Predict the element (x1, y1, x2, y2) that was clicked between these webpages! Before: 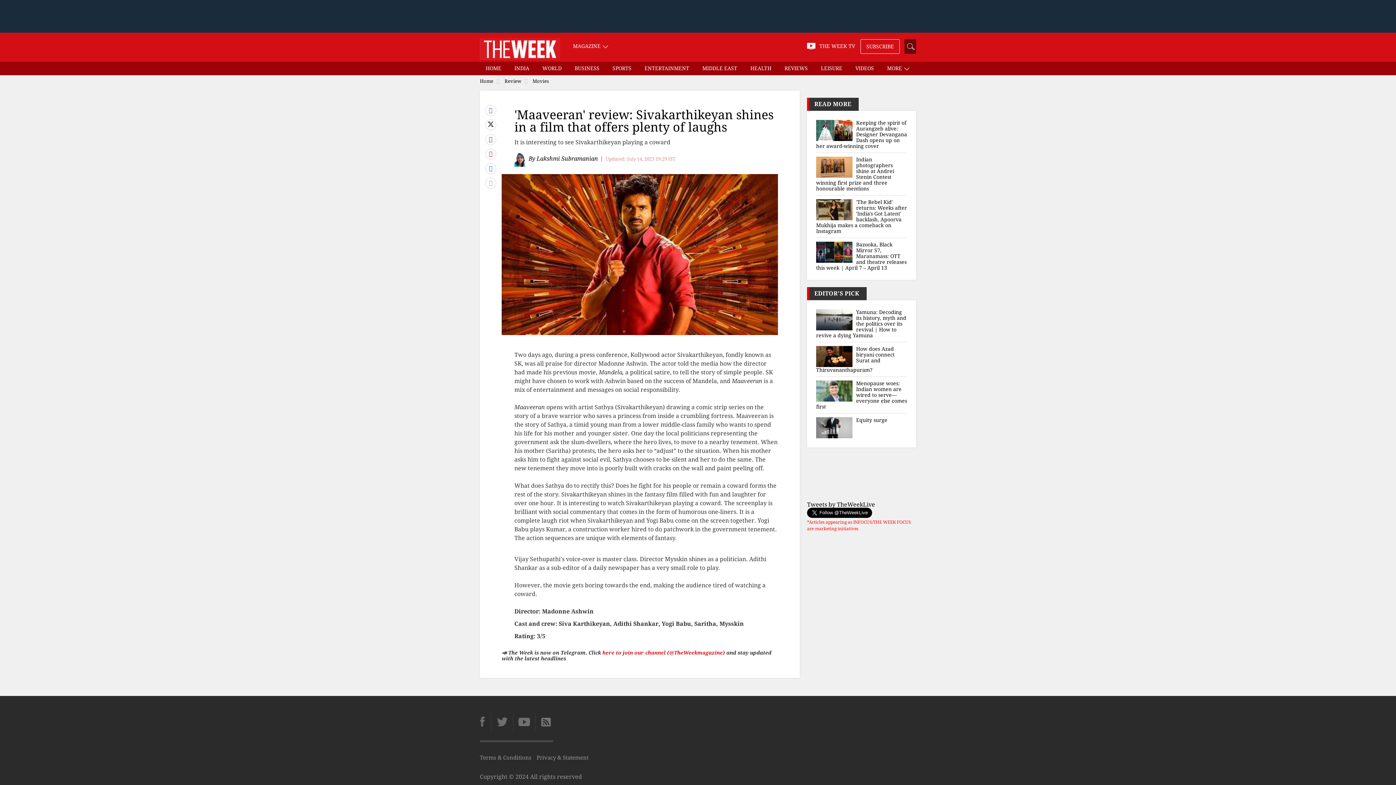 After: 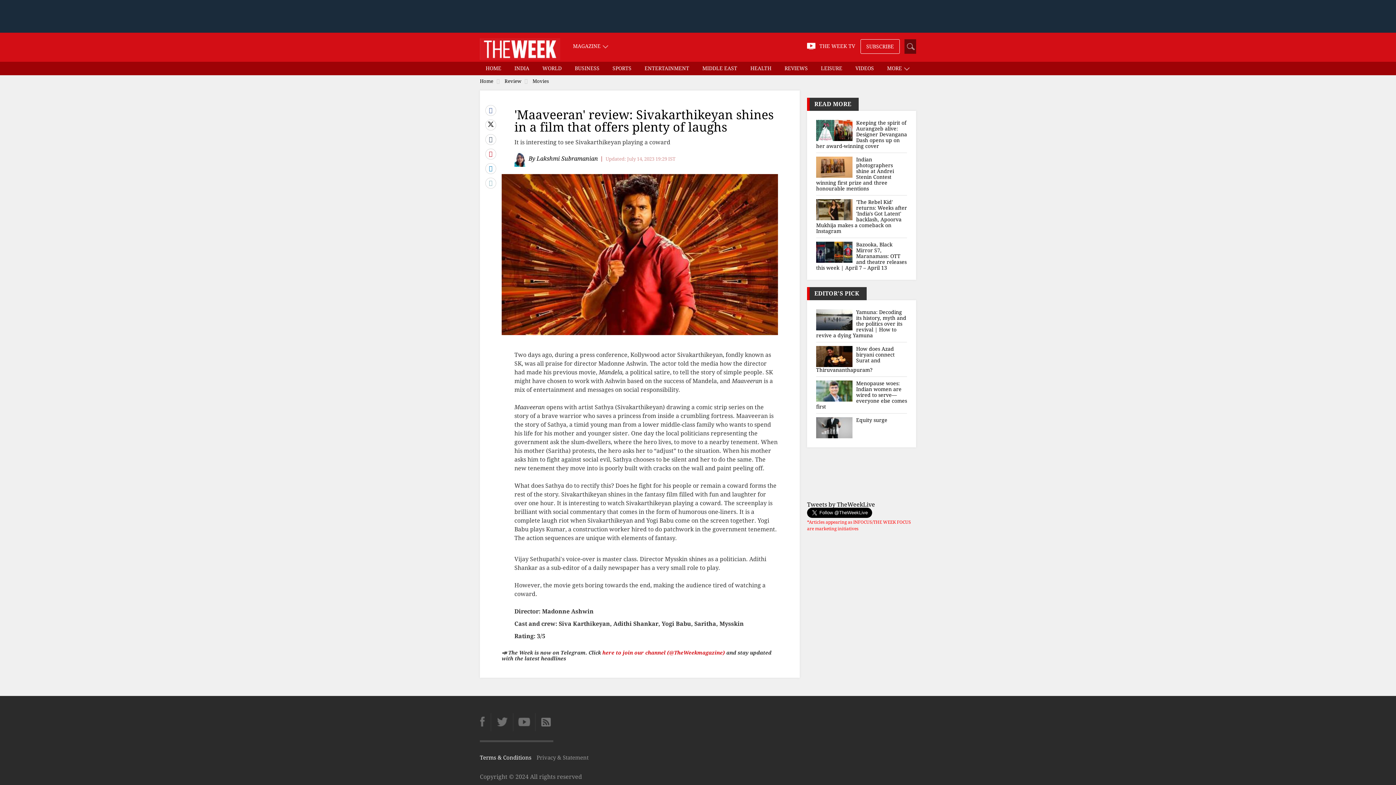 Action: bbox: (480, 754, 531, 761) label: Terms & Conditions